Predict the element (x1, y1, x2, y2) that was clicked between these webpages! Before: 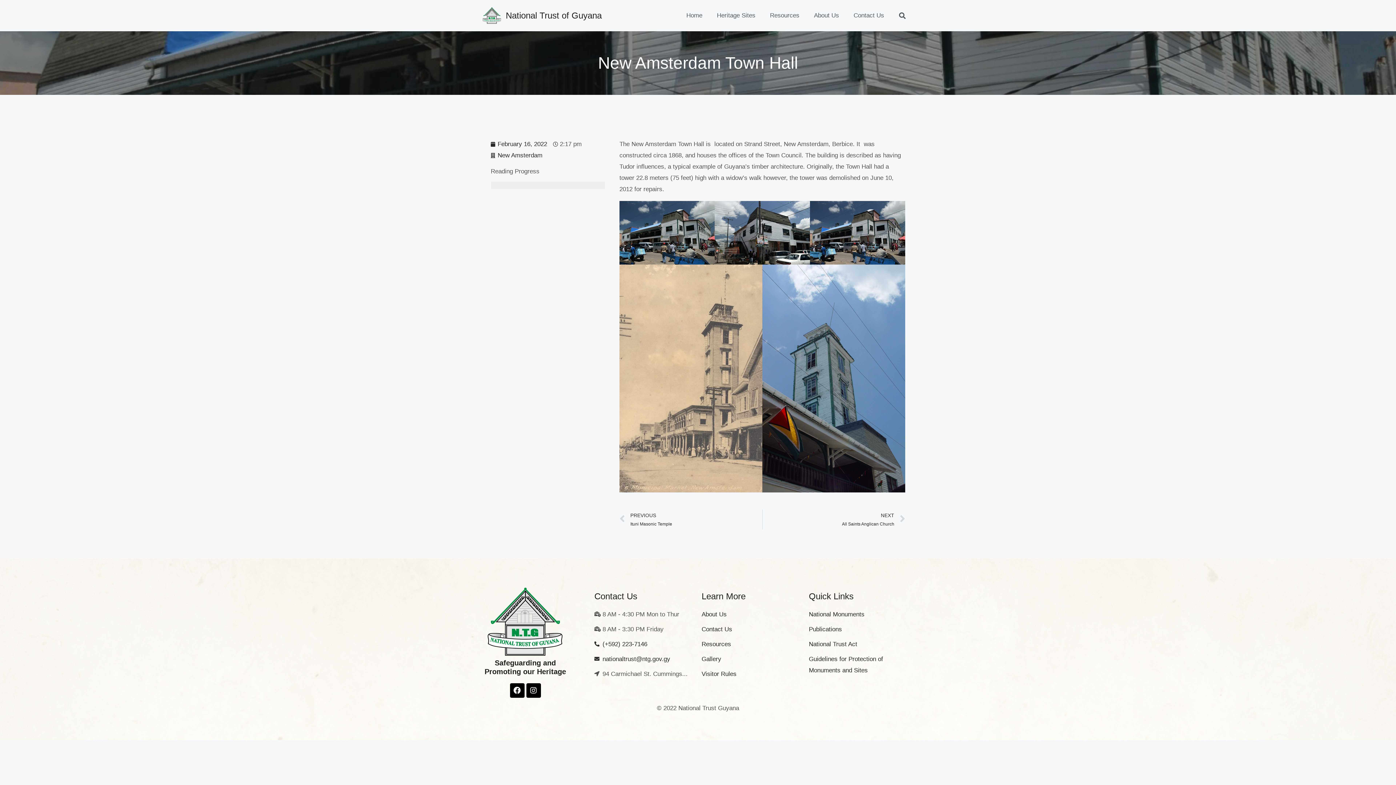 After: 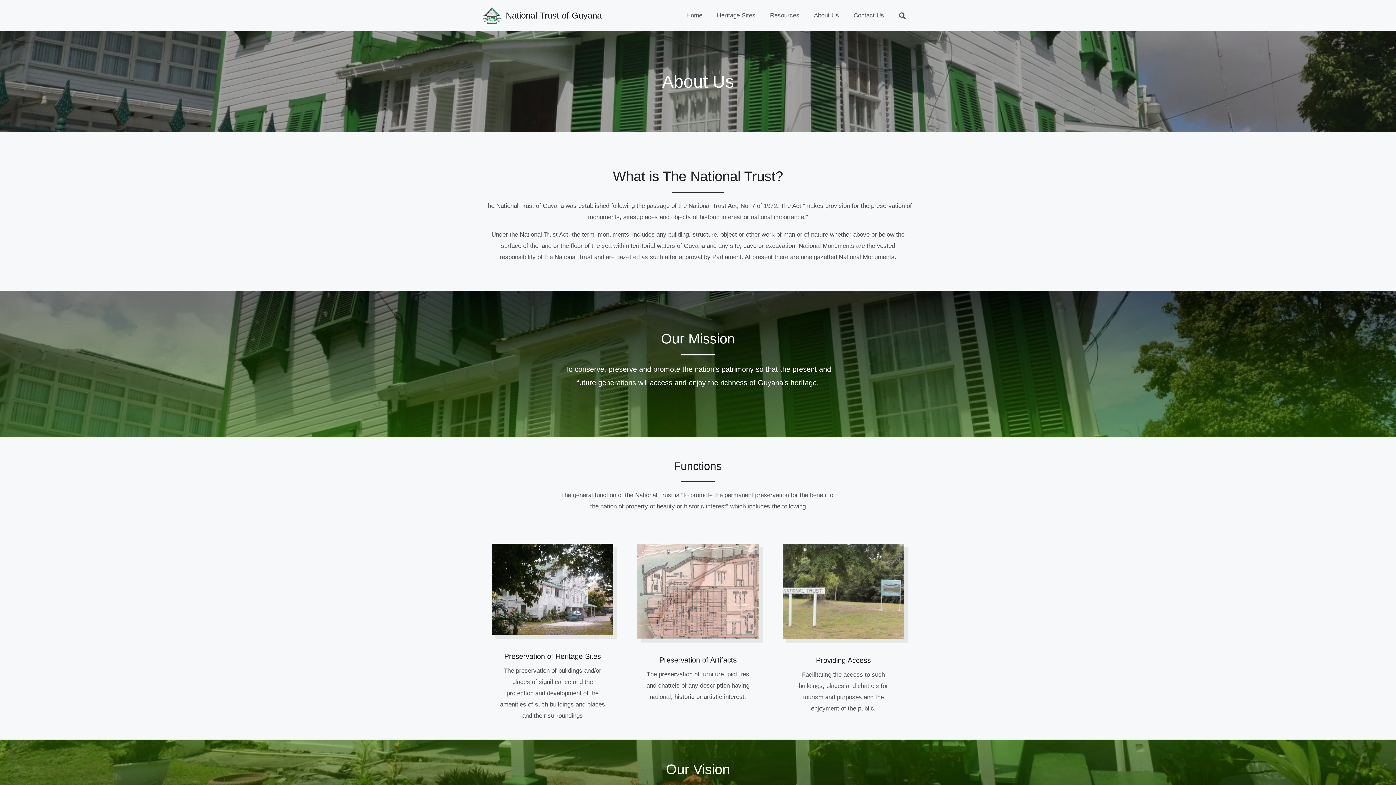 Action: bbox: (701, 609, 801, 620) label: About Us